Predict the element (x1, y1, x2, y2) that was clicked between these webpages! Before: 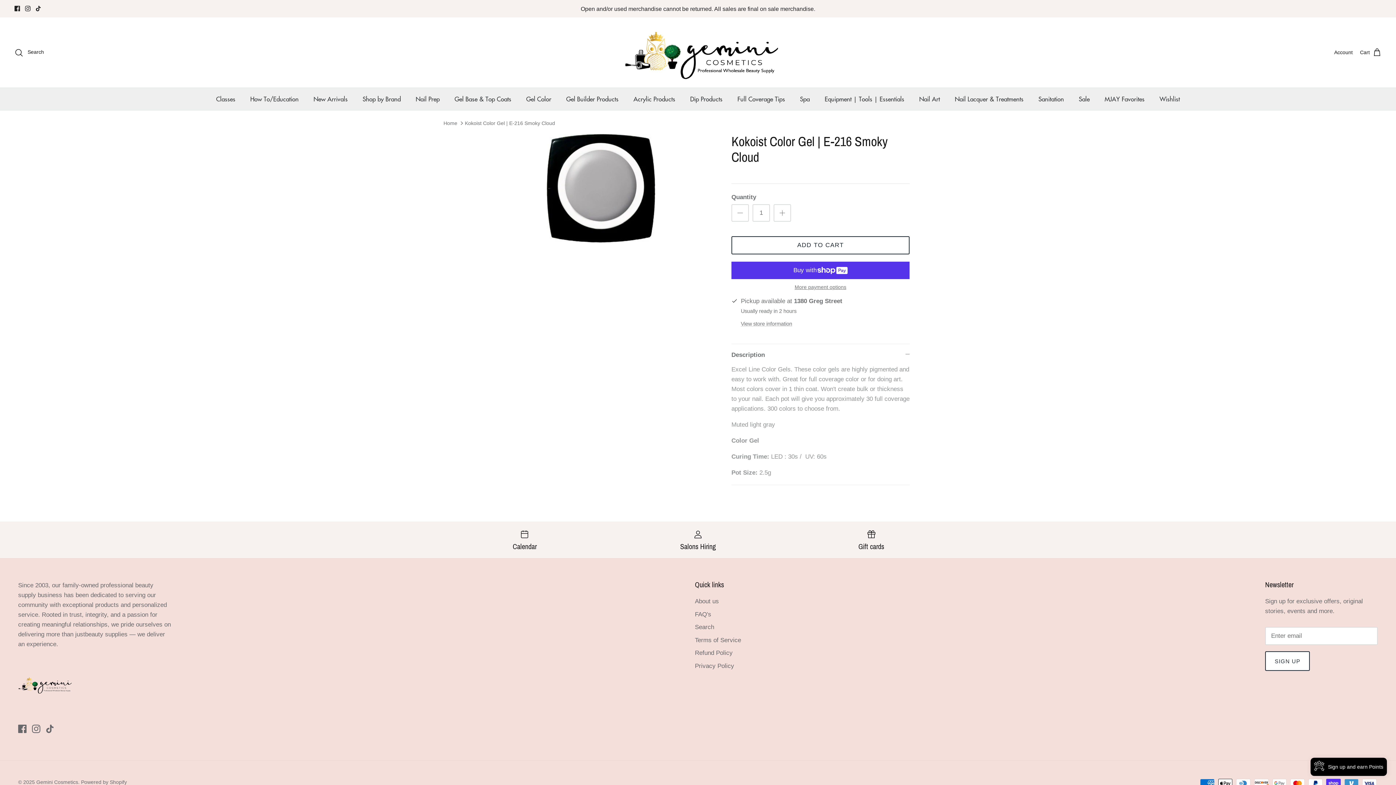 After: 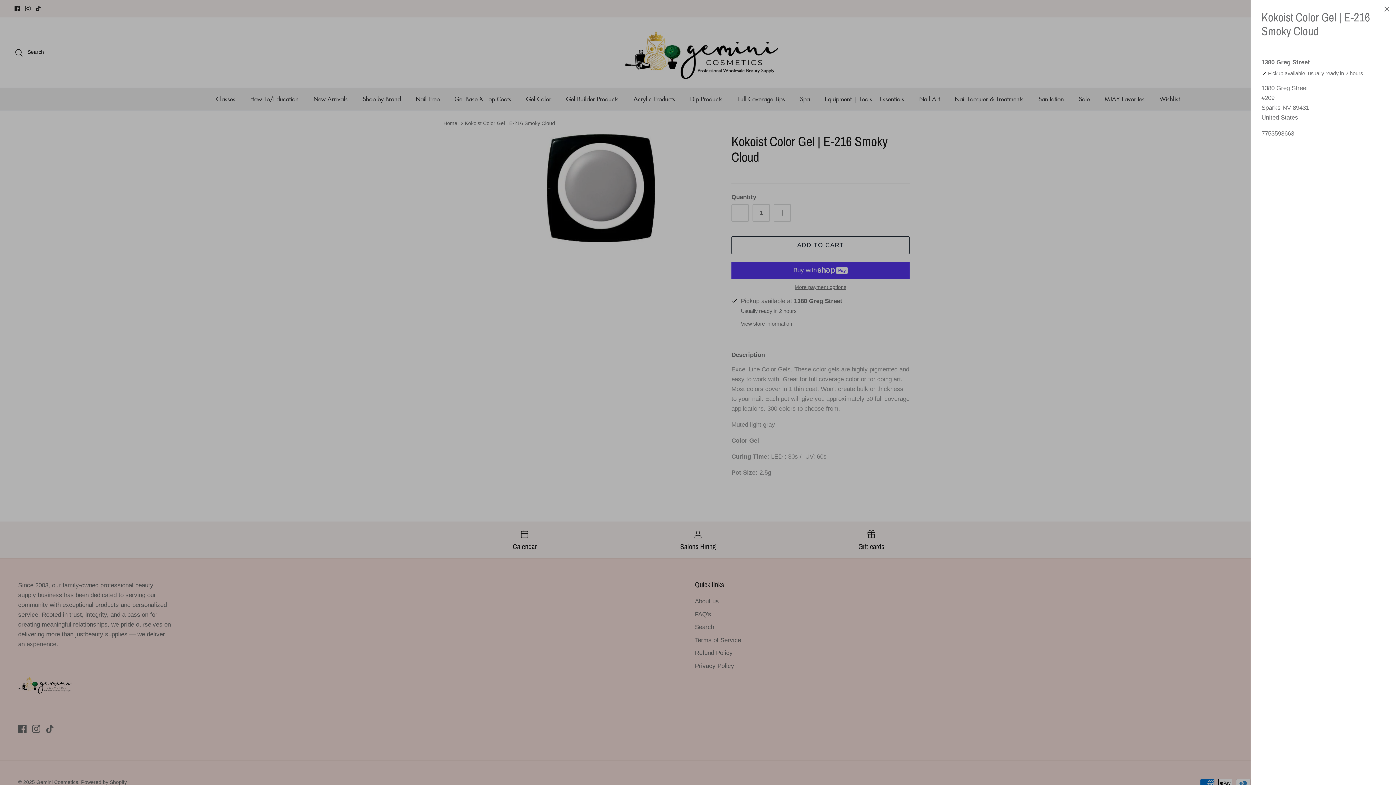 Action: bbox: (741, 320, 792, 327) label: View store information